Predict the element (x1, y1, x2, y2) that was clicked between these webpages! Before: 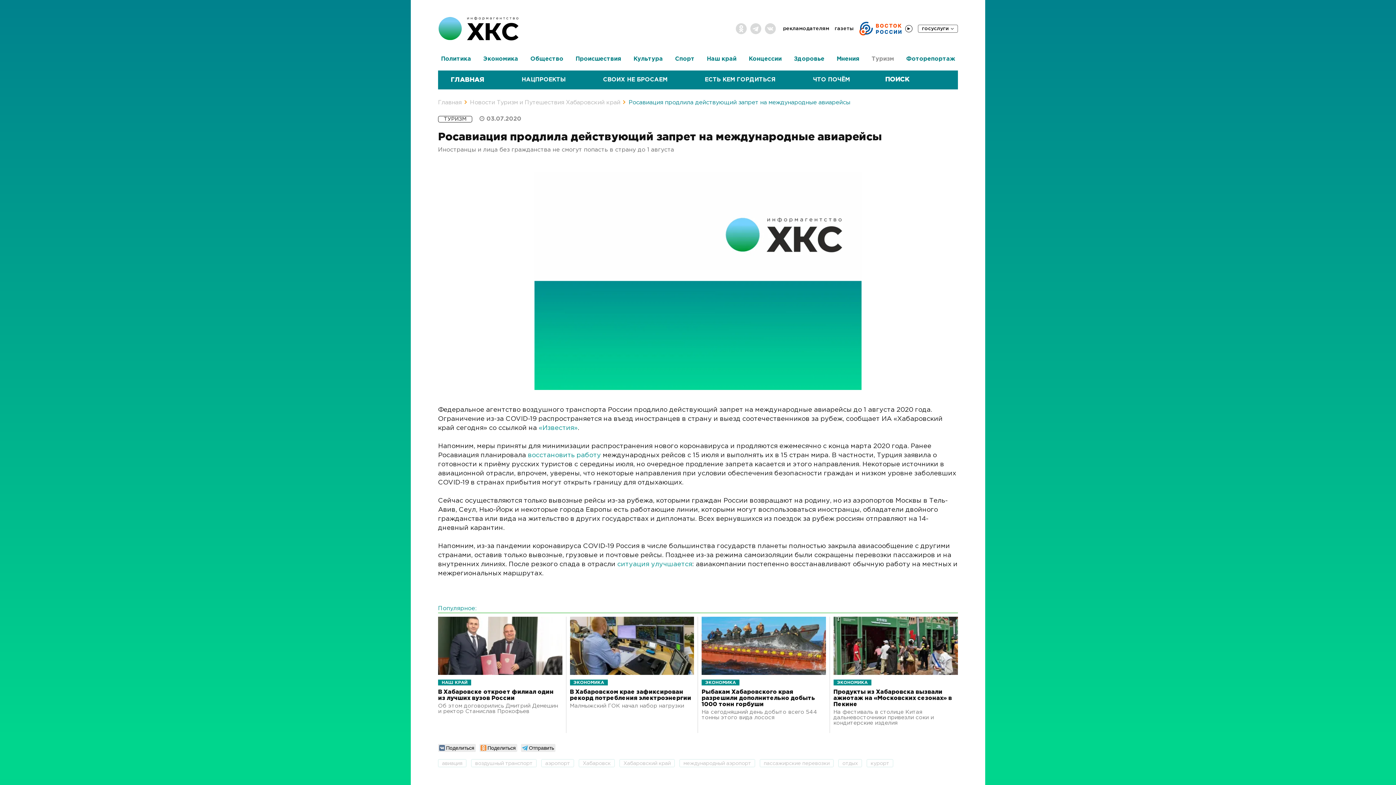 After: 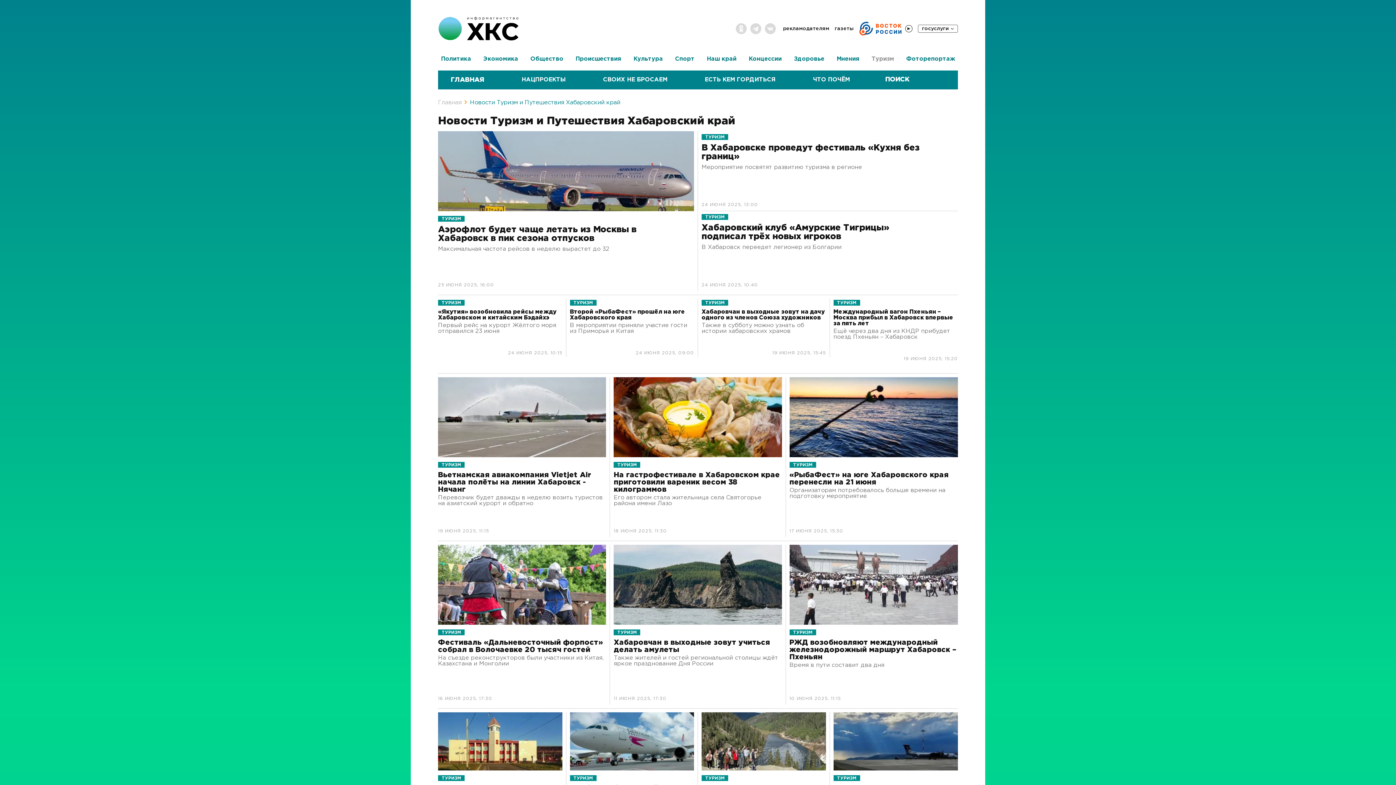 Action: bbox: (868, 51, 897, 66) label: Туризм